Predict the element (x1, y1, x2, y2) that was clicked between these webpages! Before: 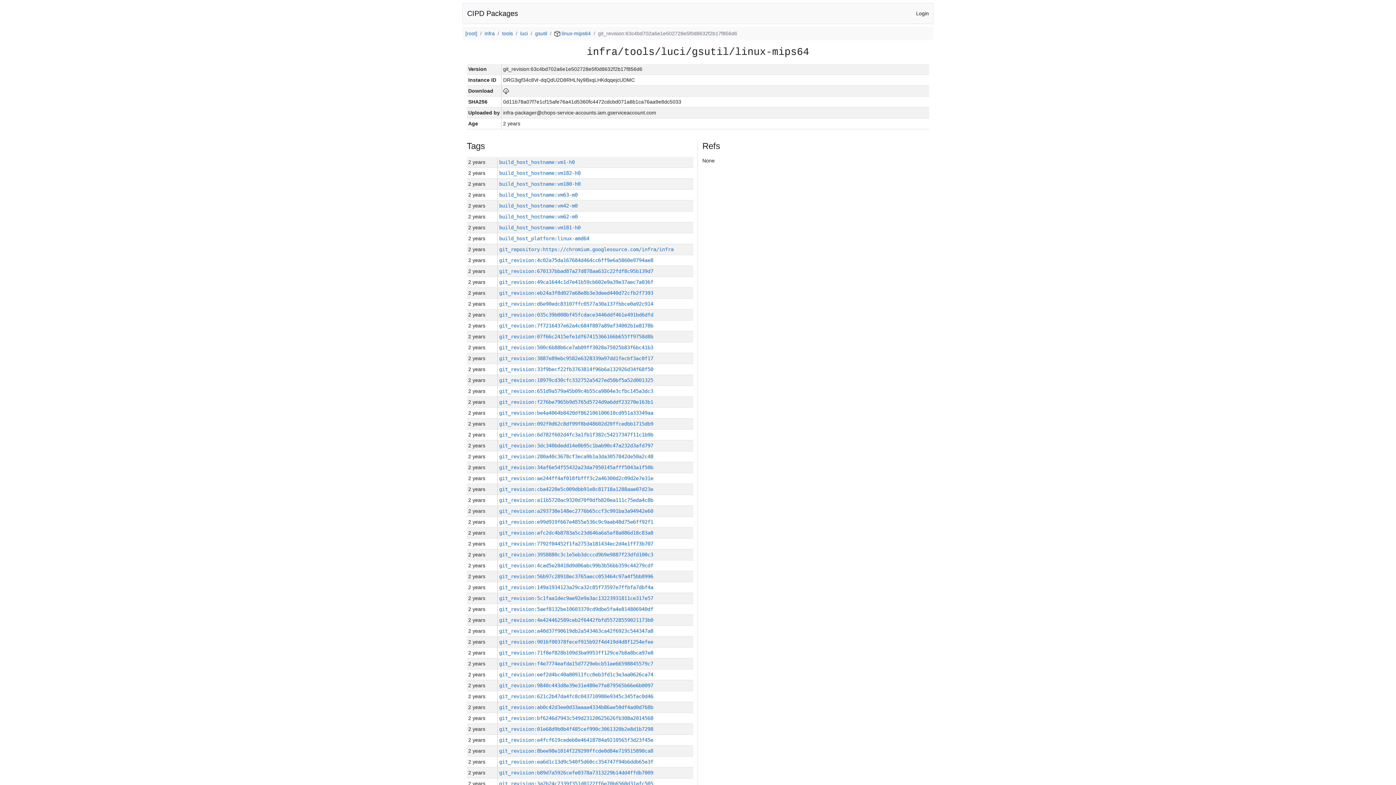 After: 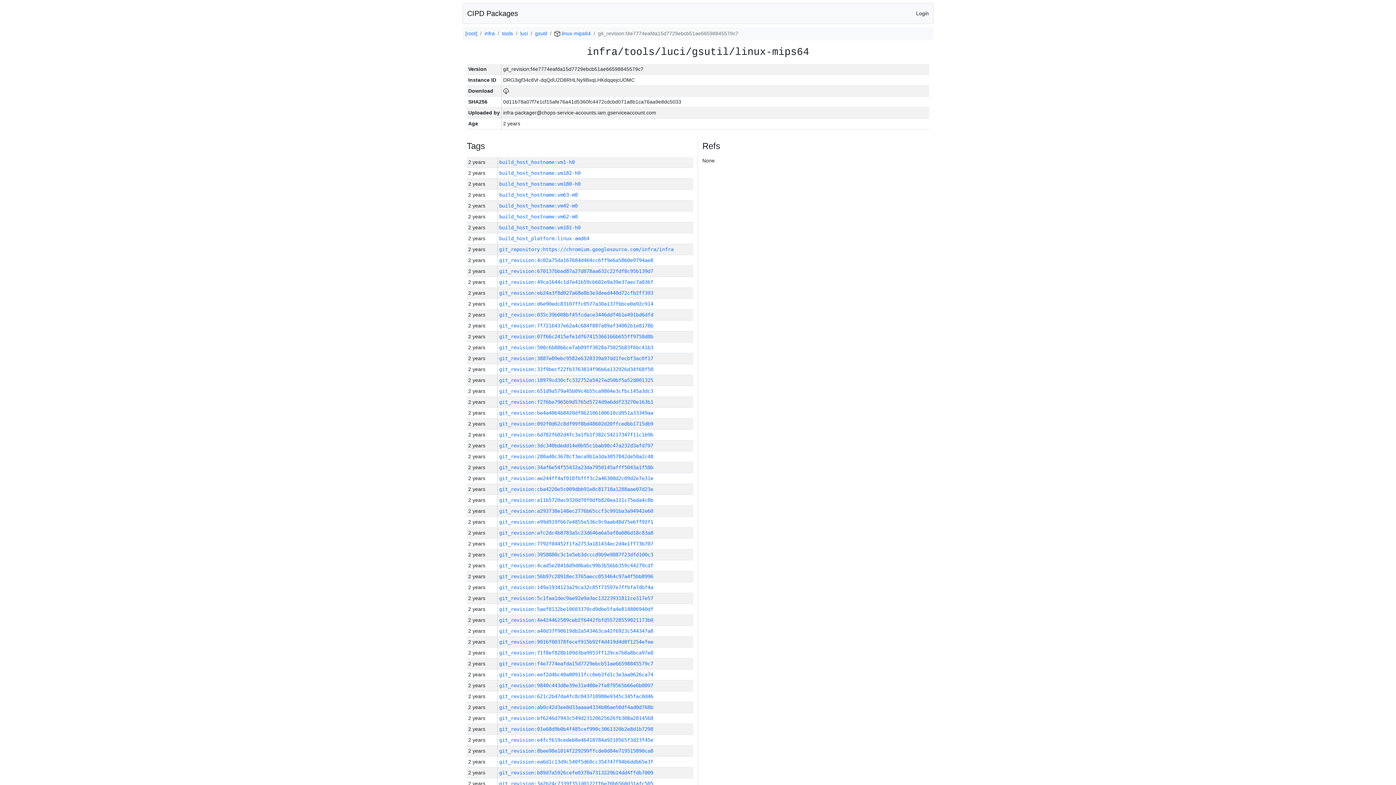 Action: label: git_revision:f4e7774eafda15d7729ebcb51ae66598845579c7 bbox: (499, 661, 653, 666)